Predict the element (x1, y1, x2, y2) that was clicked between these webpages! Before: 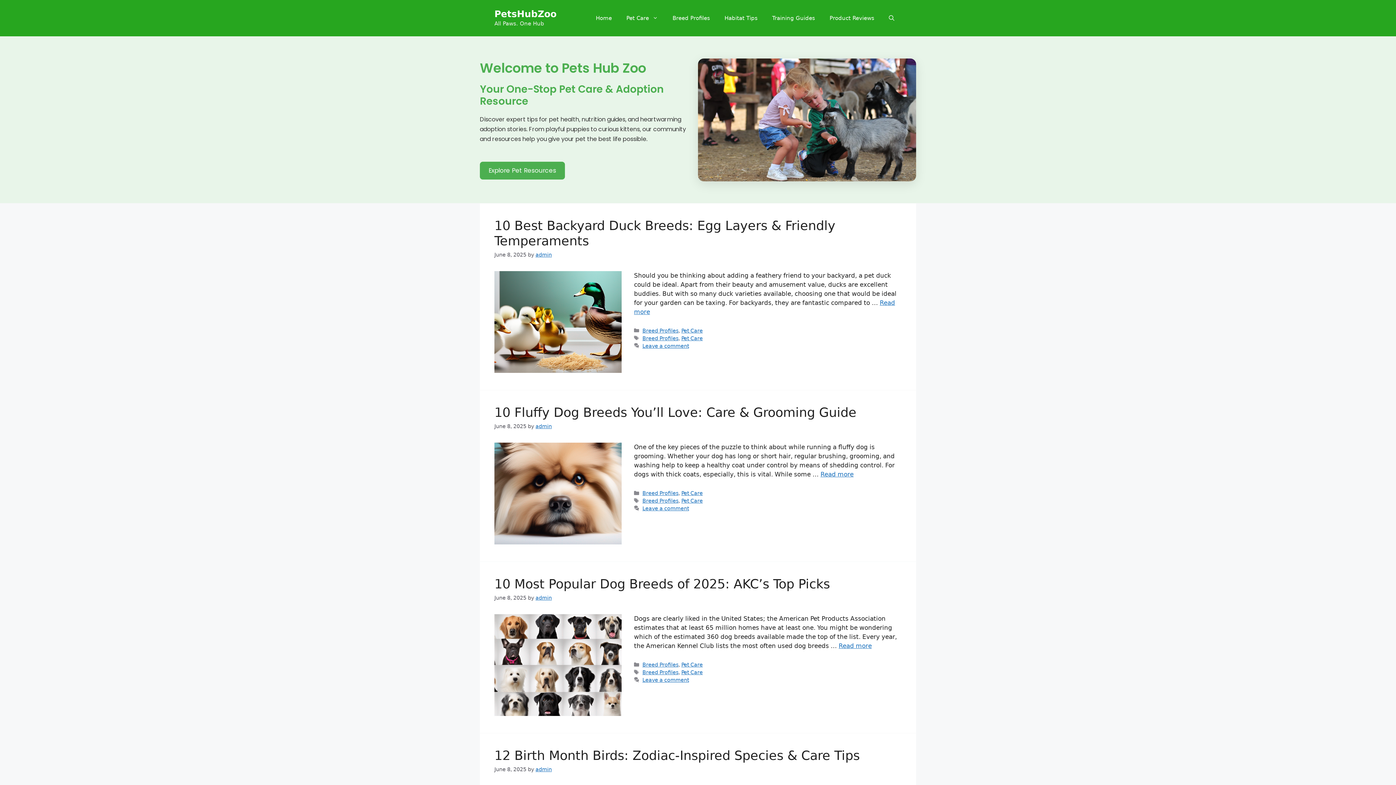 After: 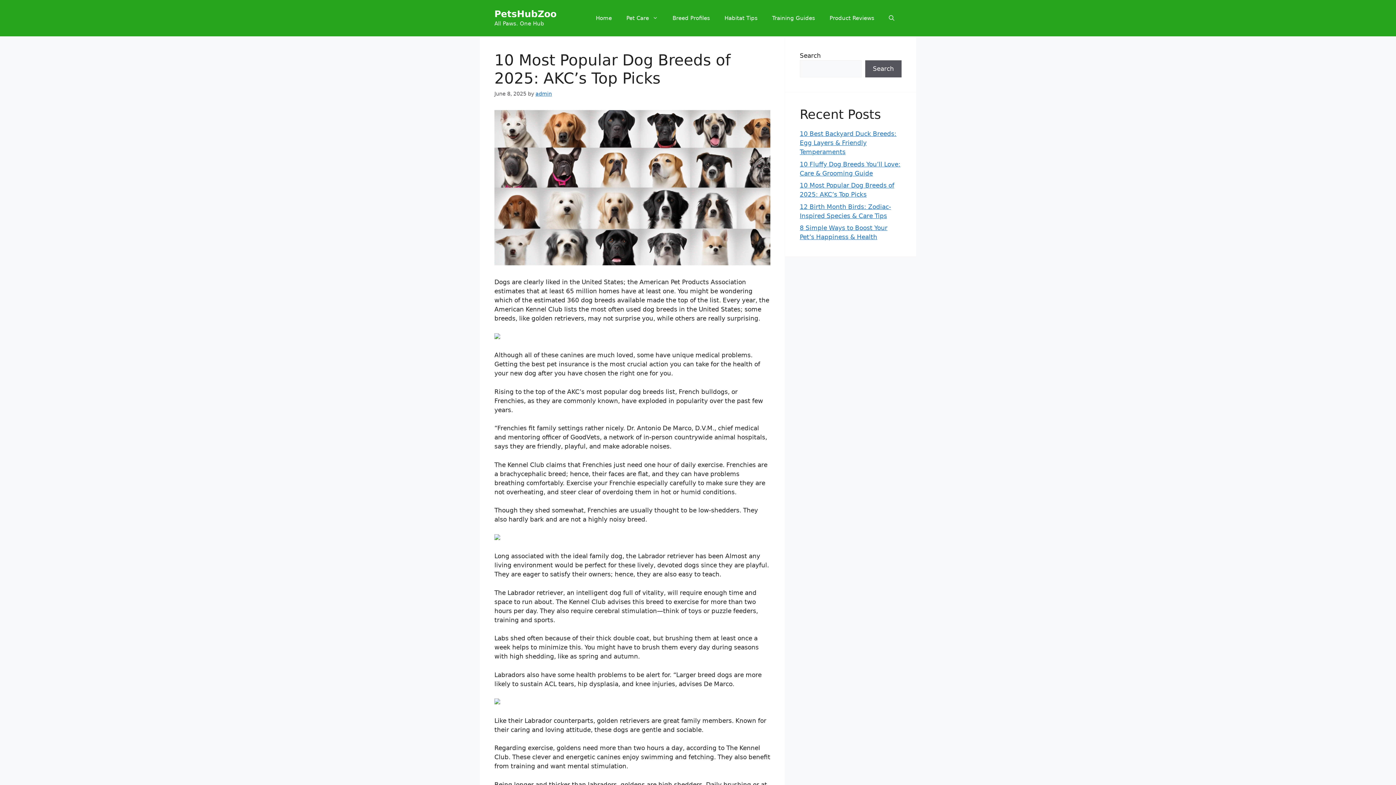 Action: bbox: (494, 577, 830, 591) label: 10 Most Popular Dog Breeds of 2025: AKC’s Top Picks